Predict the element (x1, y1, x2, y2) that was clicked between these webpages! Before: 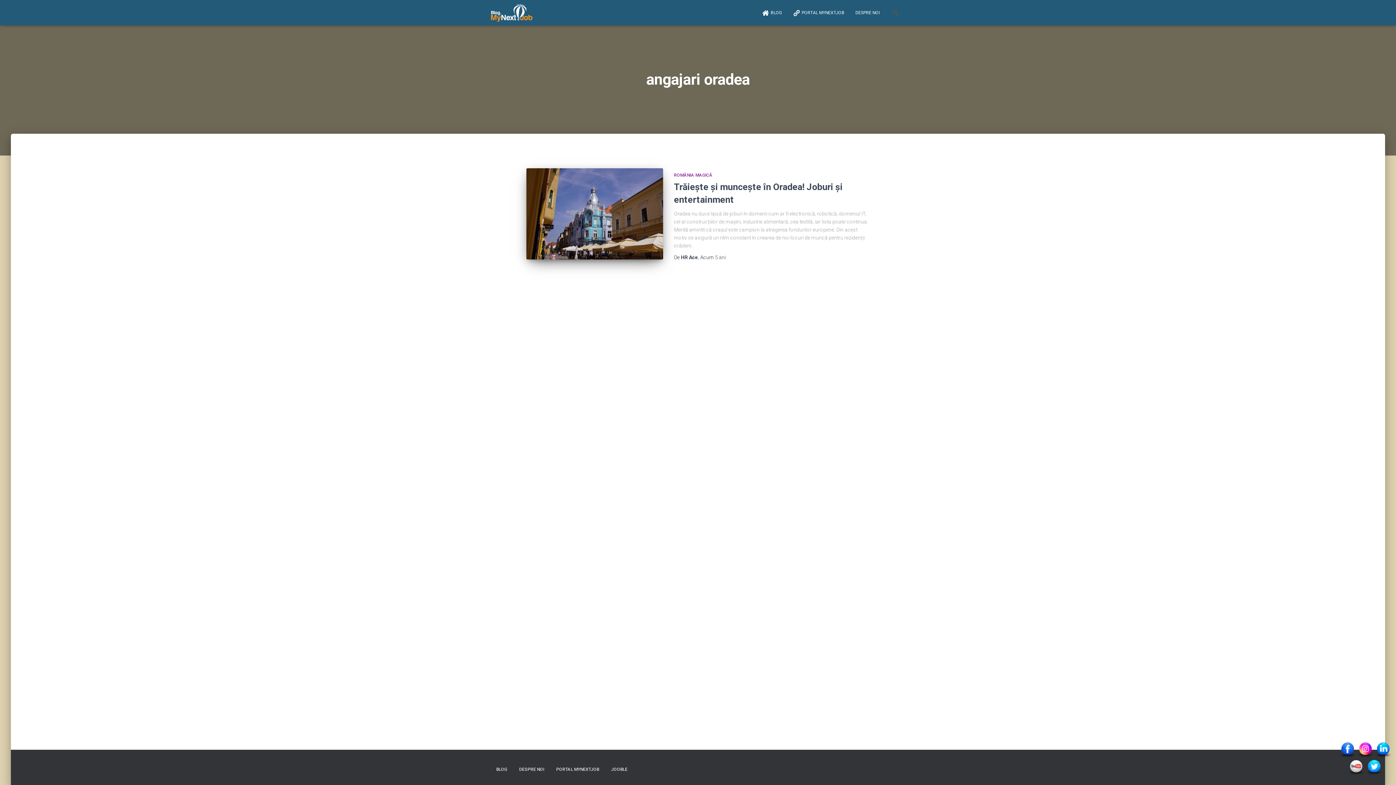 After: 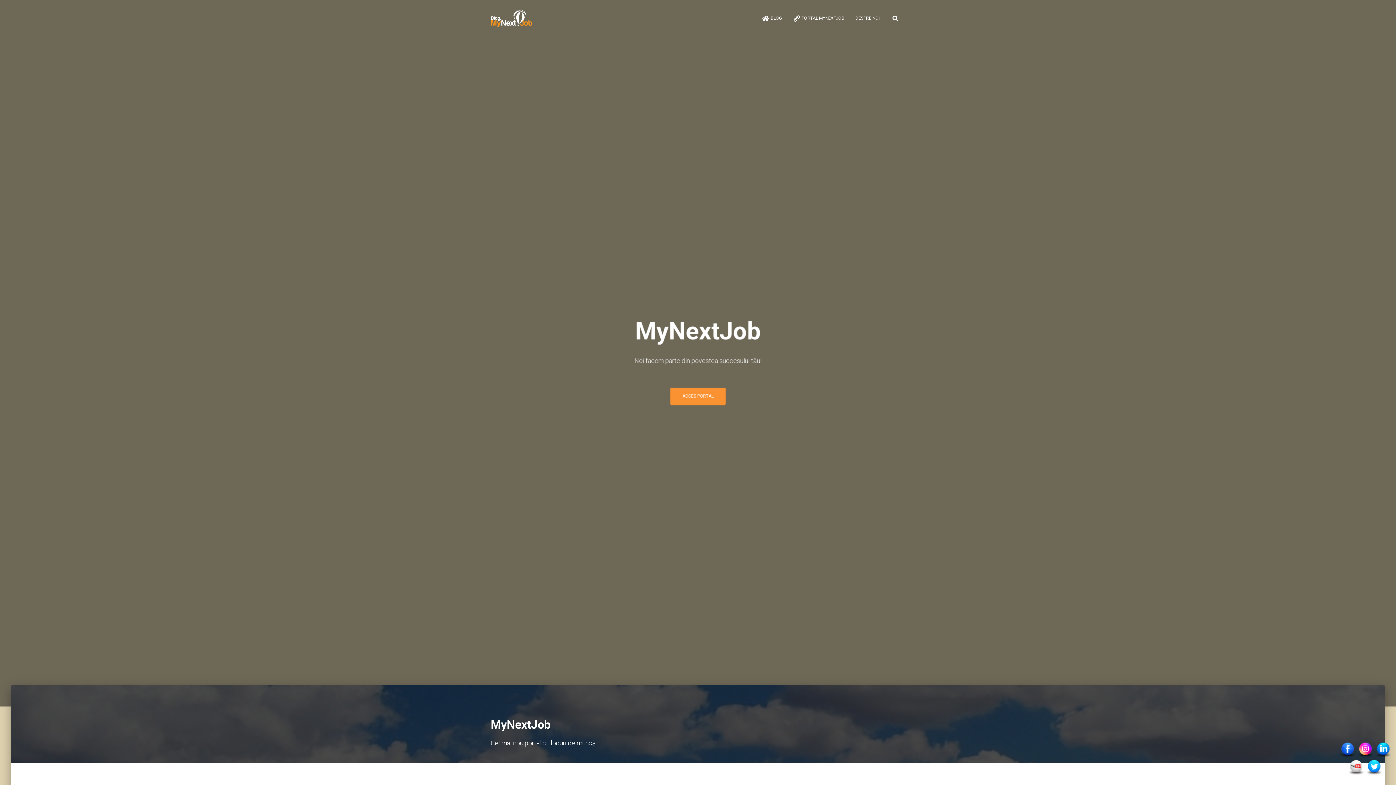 Action: bbox: (485, 3, 538, 21)